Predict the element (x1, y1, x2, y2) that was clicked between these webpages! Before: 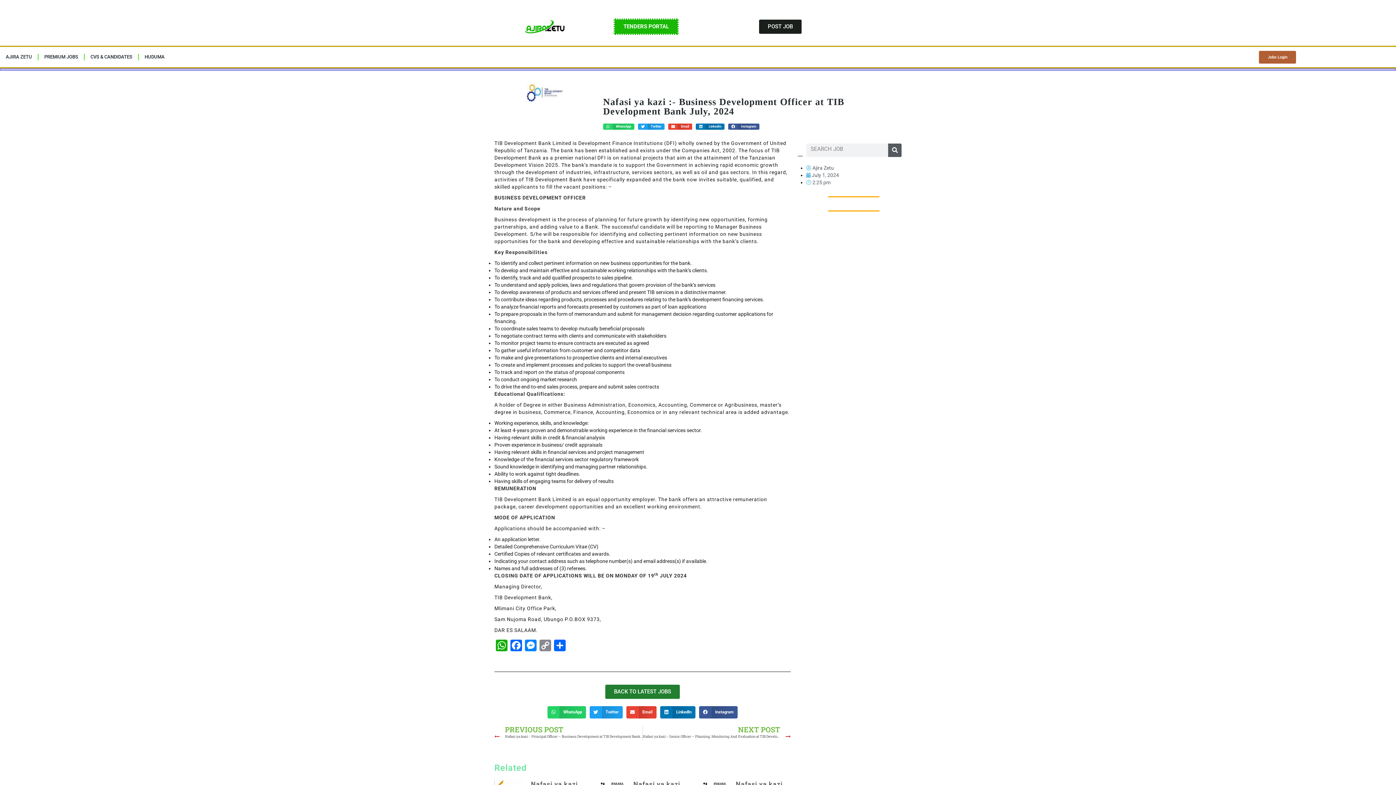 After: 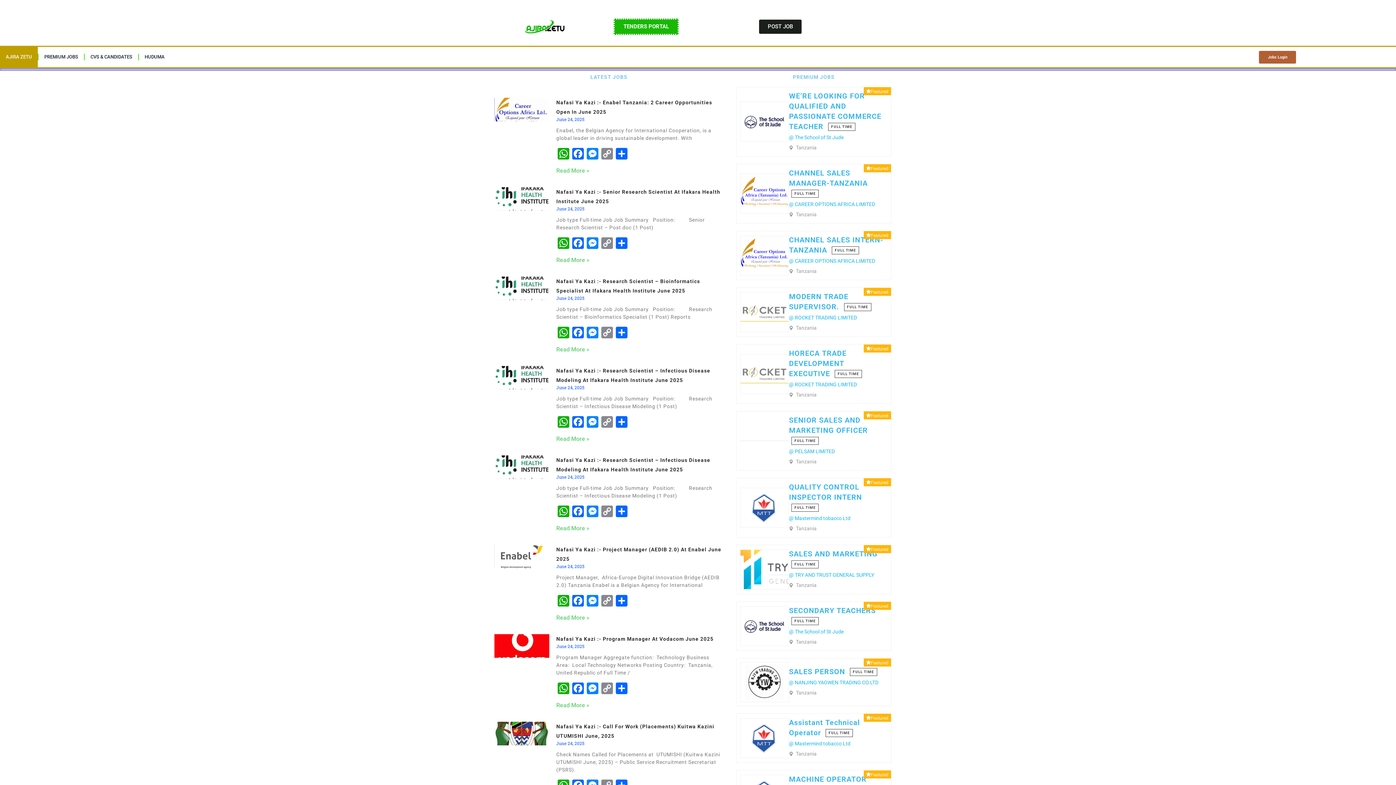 Action: bbox: (520, 19, 564, 33)